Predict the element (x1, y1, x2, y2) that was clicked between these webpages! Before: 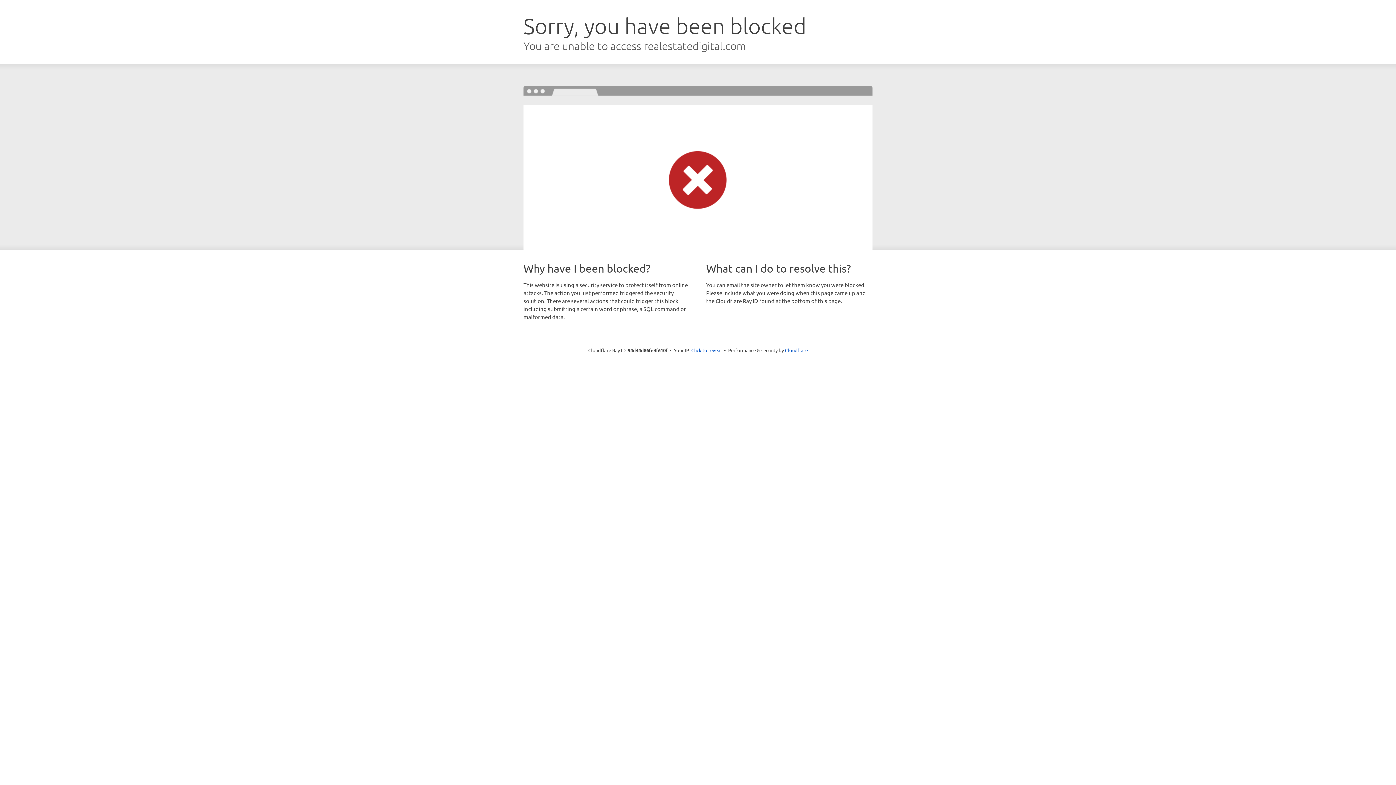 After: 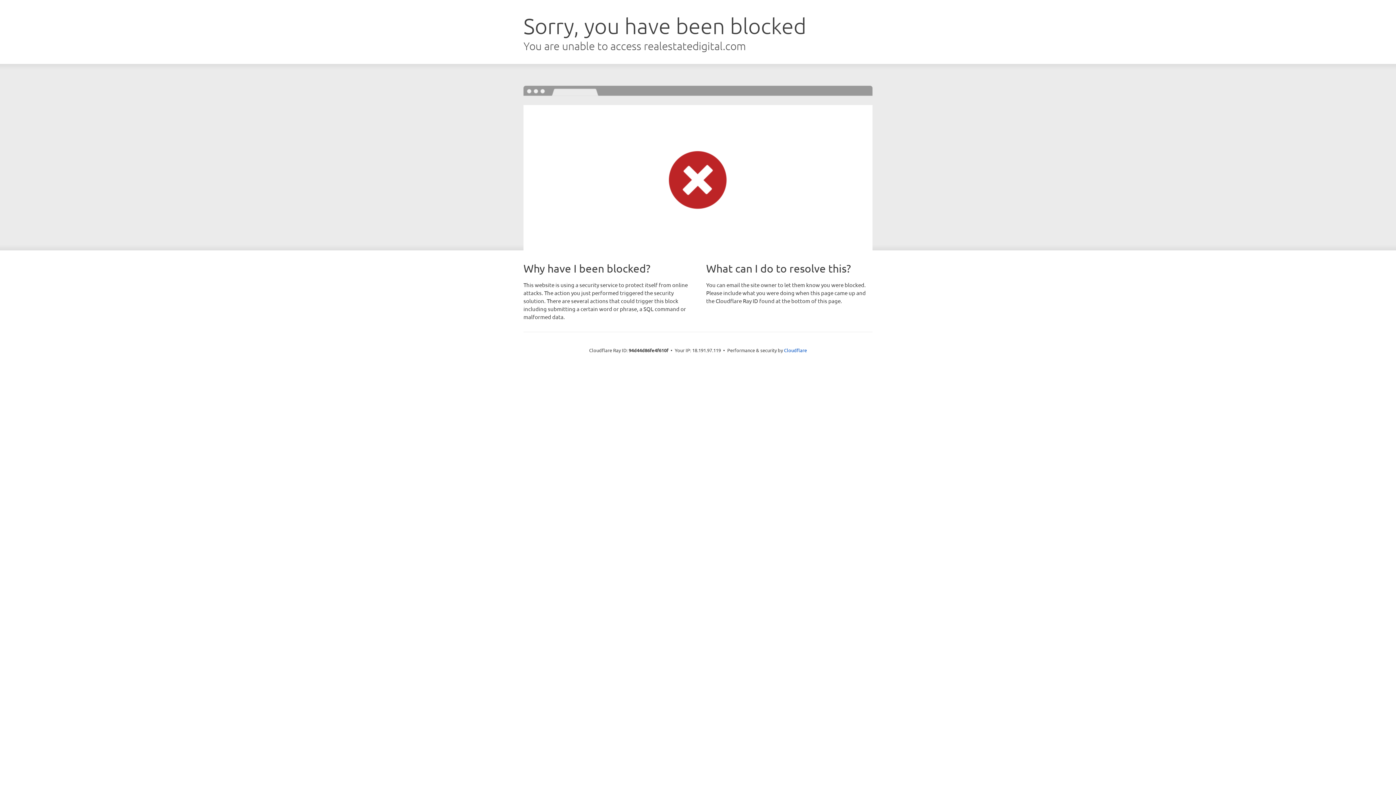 Action: bbox: (691, 346, 722, 353) label: Click to reveal